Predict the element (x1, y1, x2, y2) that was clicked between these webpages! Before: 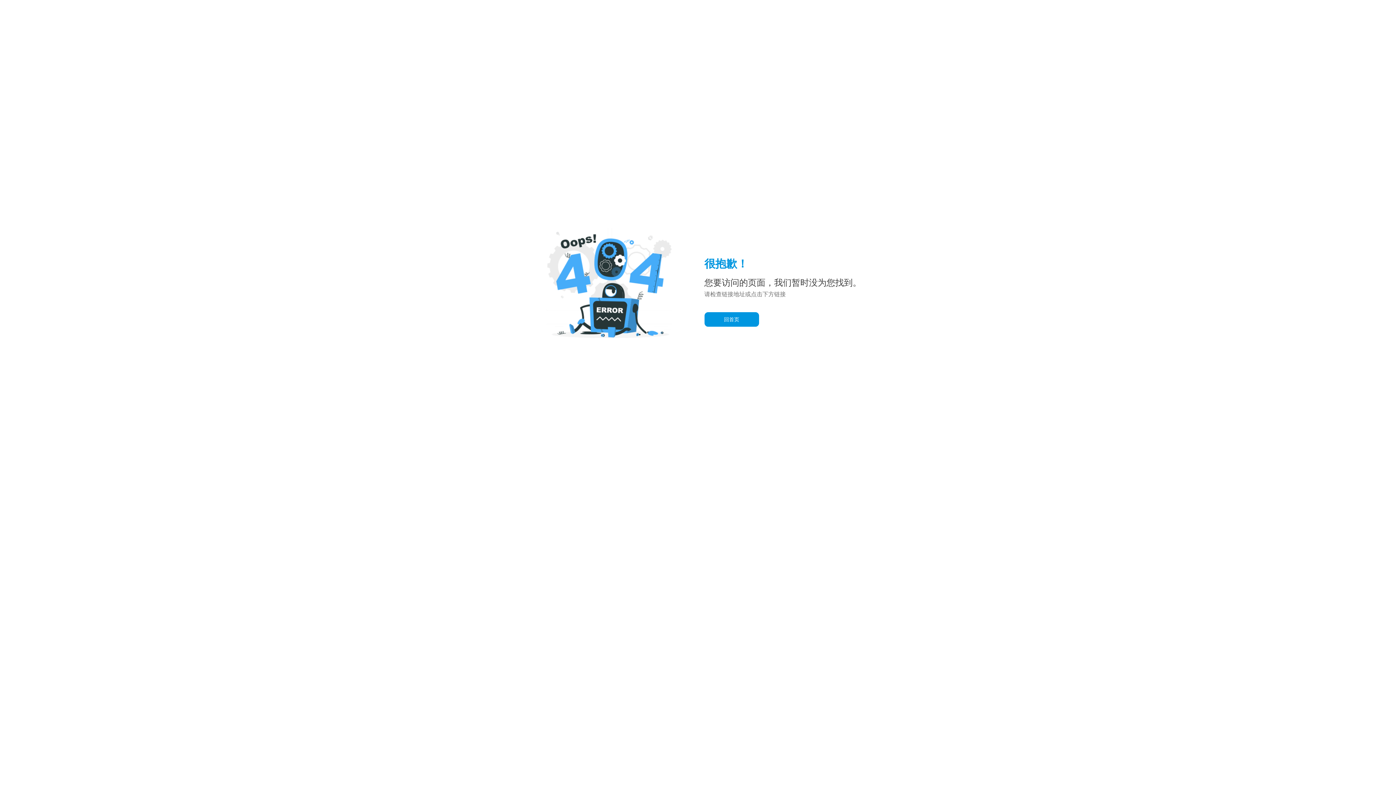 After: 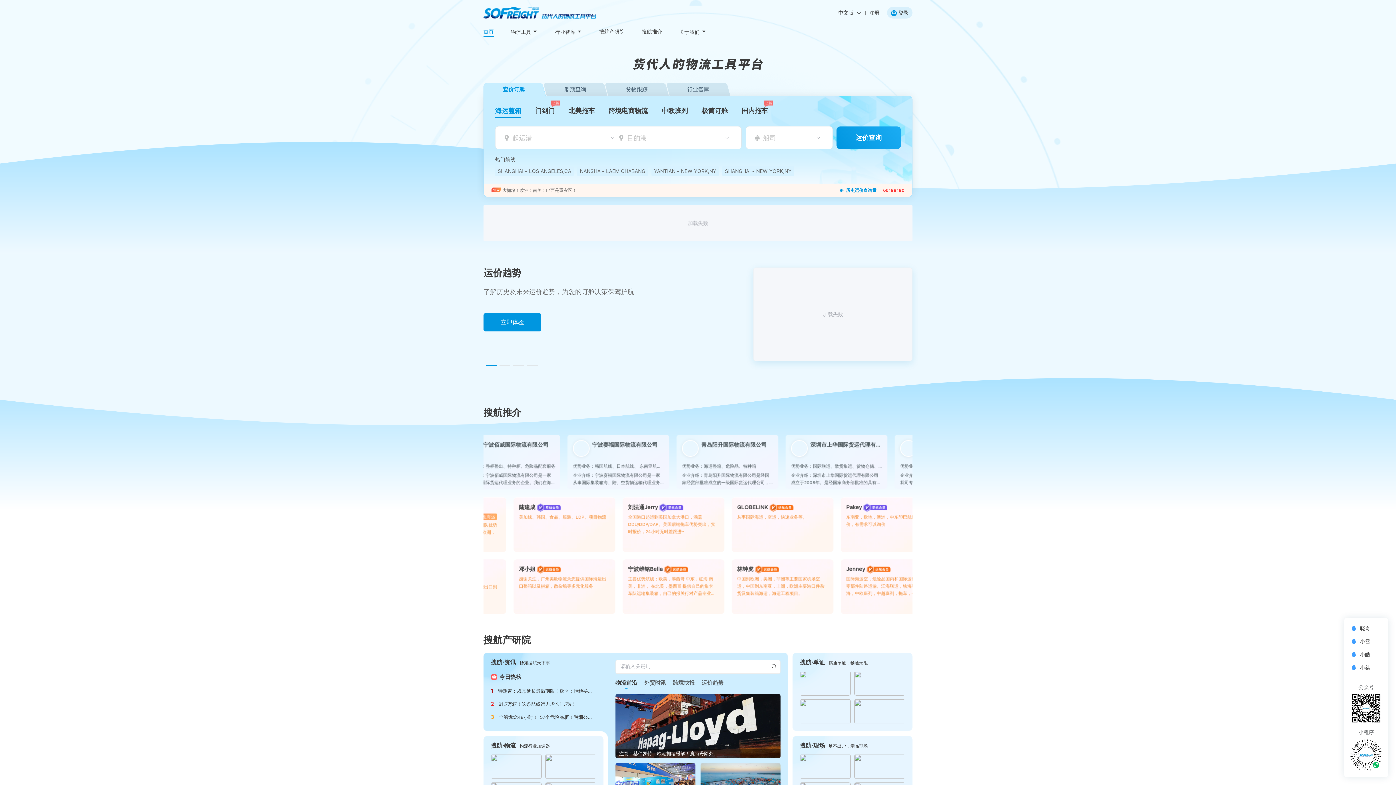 Action: label: 回首页 bbox: (704, 312, 759, 327)